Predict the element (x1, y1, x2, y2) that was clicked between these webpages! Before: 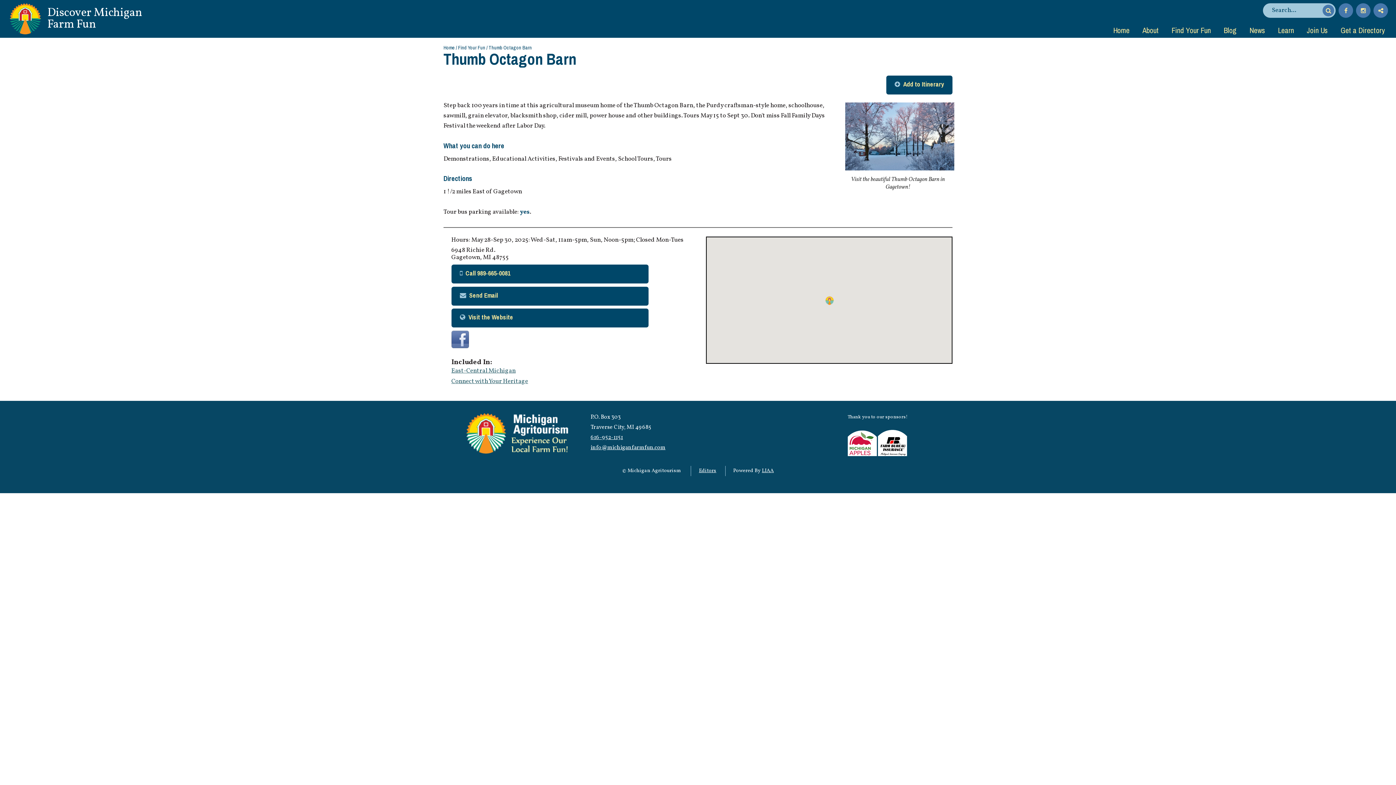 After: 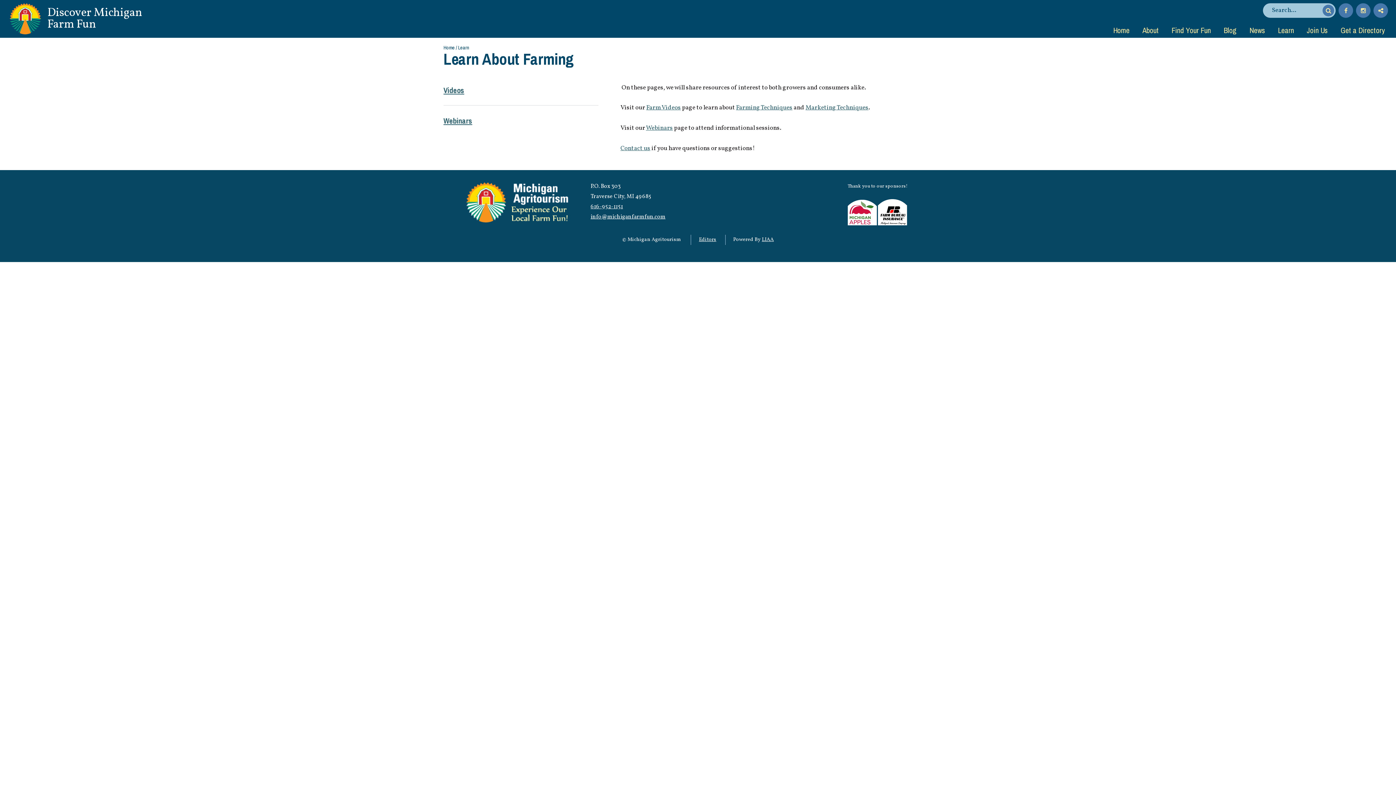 Action: bbox: (1278, 25, 1294, 35) label: Learn